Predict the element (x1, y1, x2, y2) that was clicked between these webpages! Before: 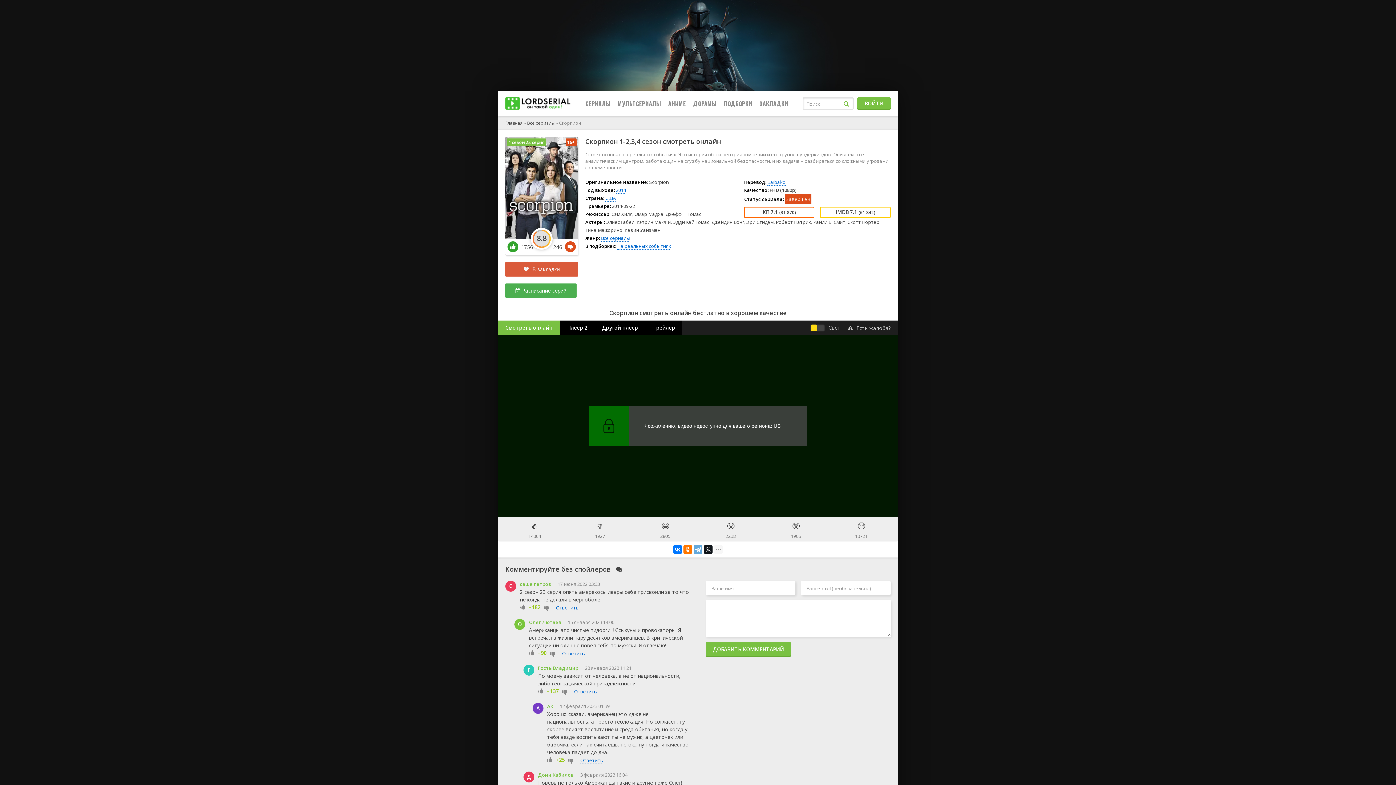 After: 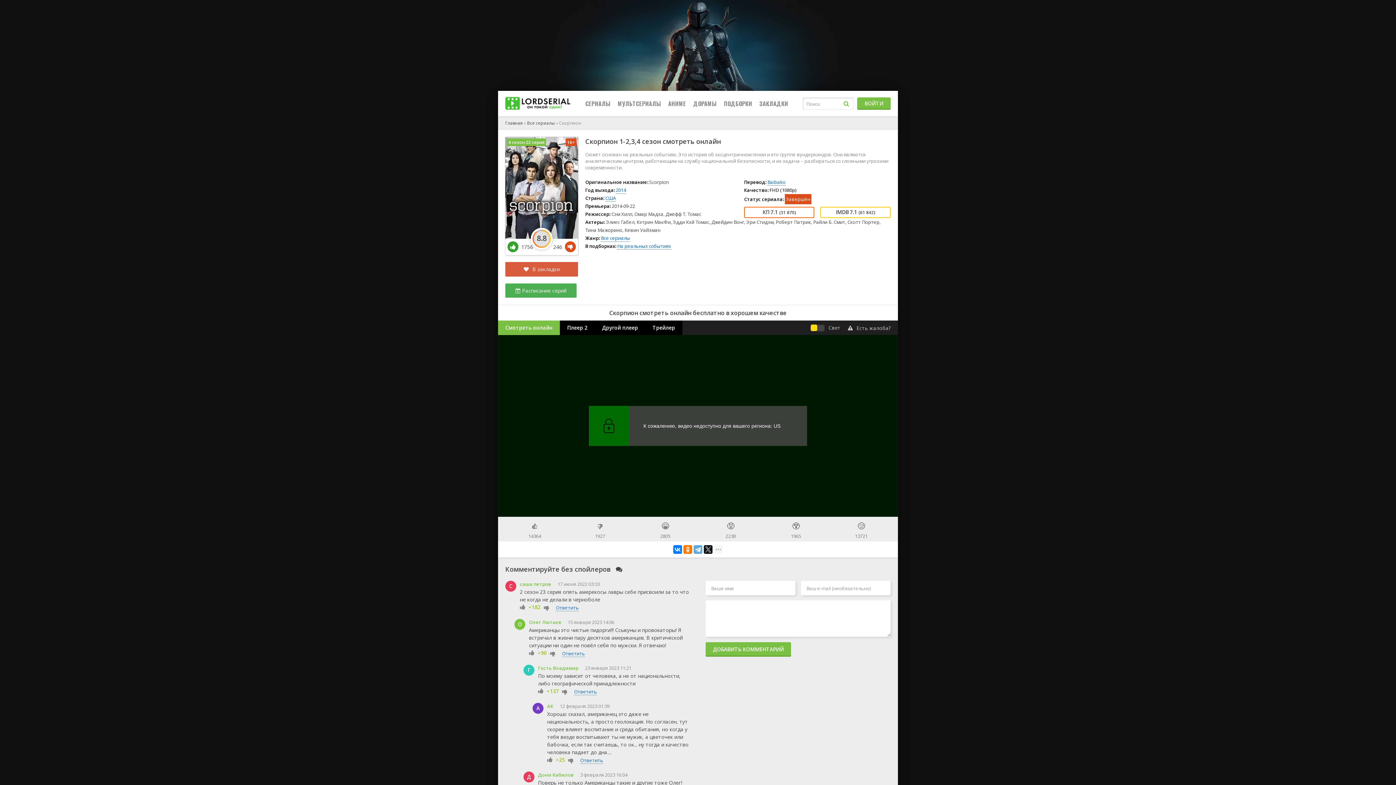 Action: bbox: (520, 581, 551, 587) label: саша петров